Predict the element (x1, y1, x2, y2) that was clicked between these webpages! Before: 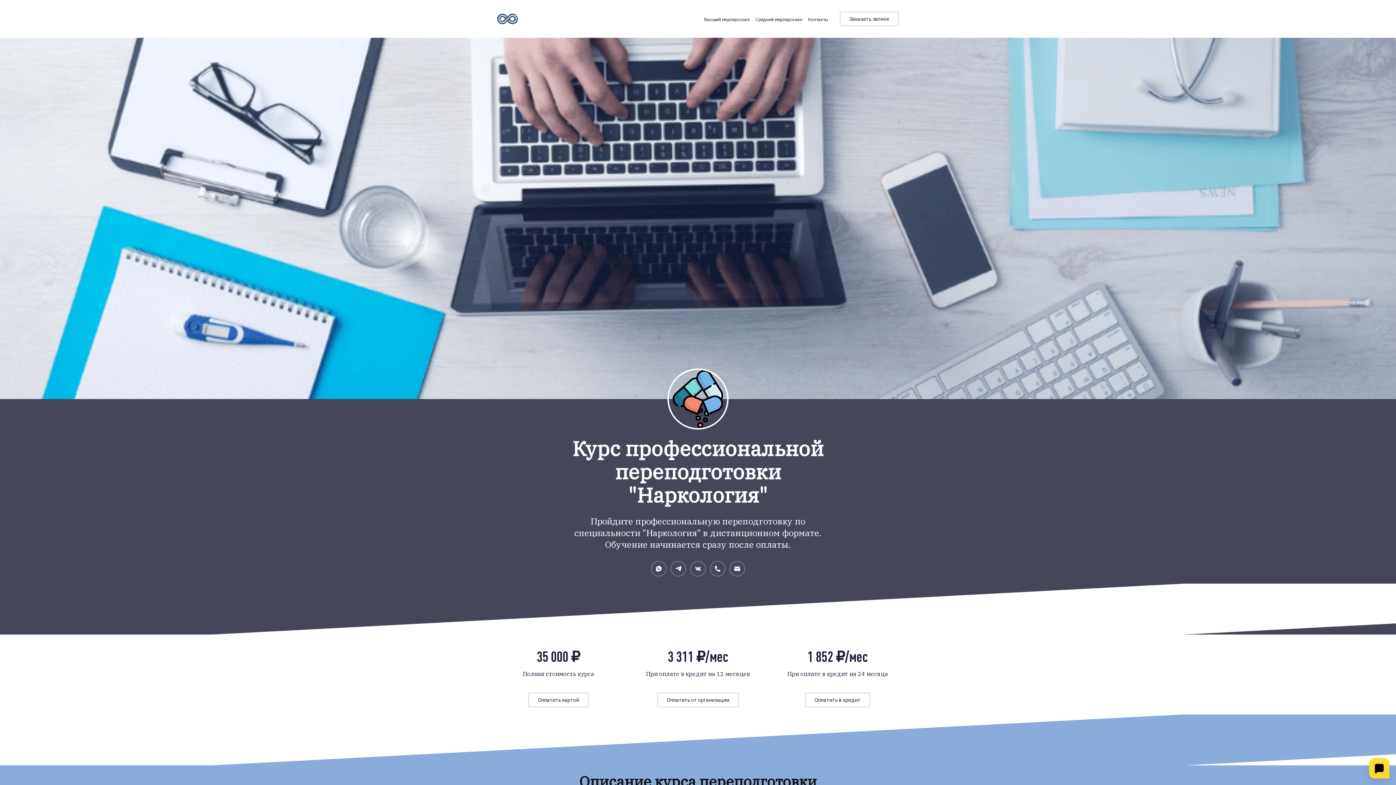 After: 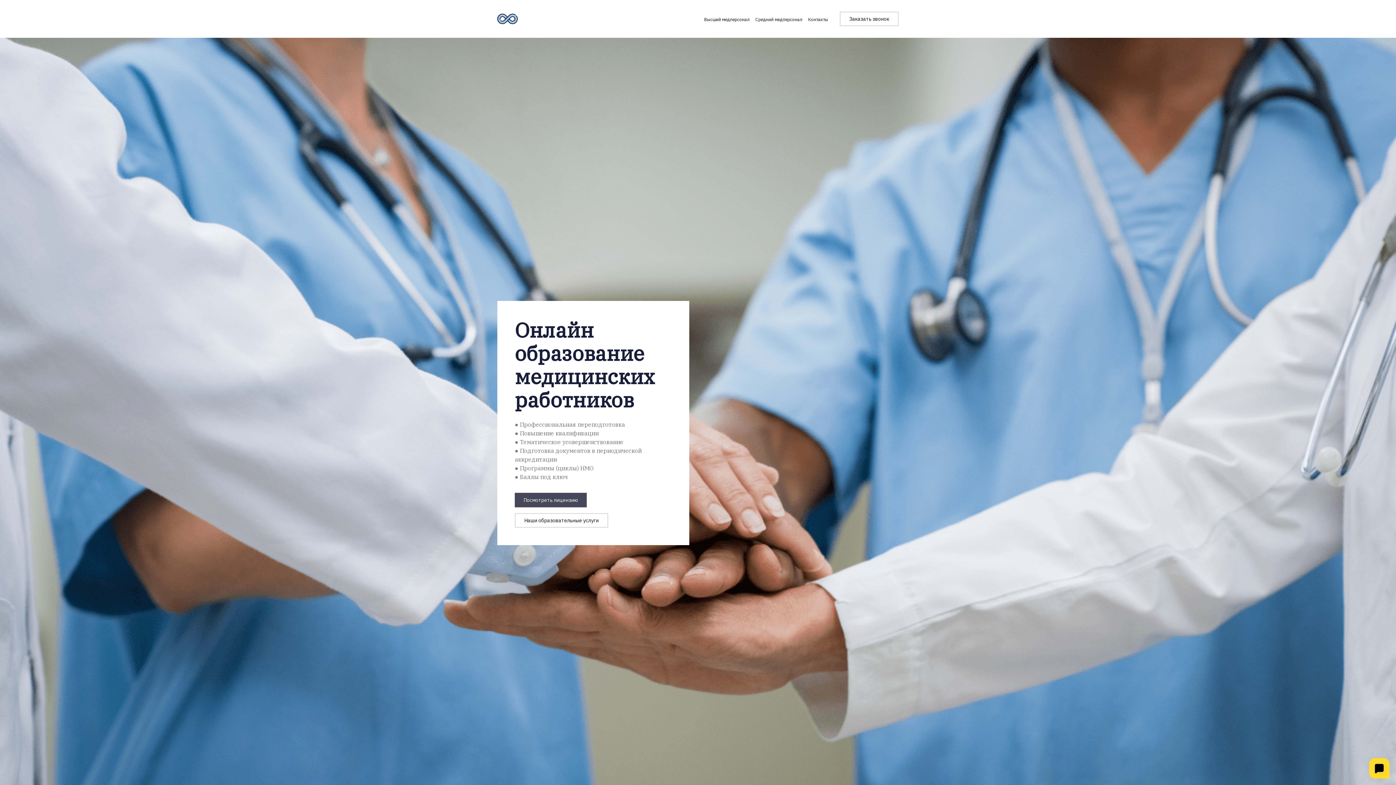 Action: bbox: (497, 8, 584, 29)